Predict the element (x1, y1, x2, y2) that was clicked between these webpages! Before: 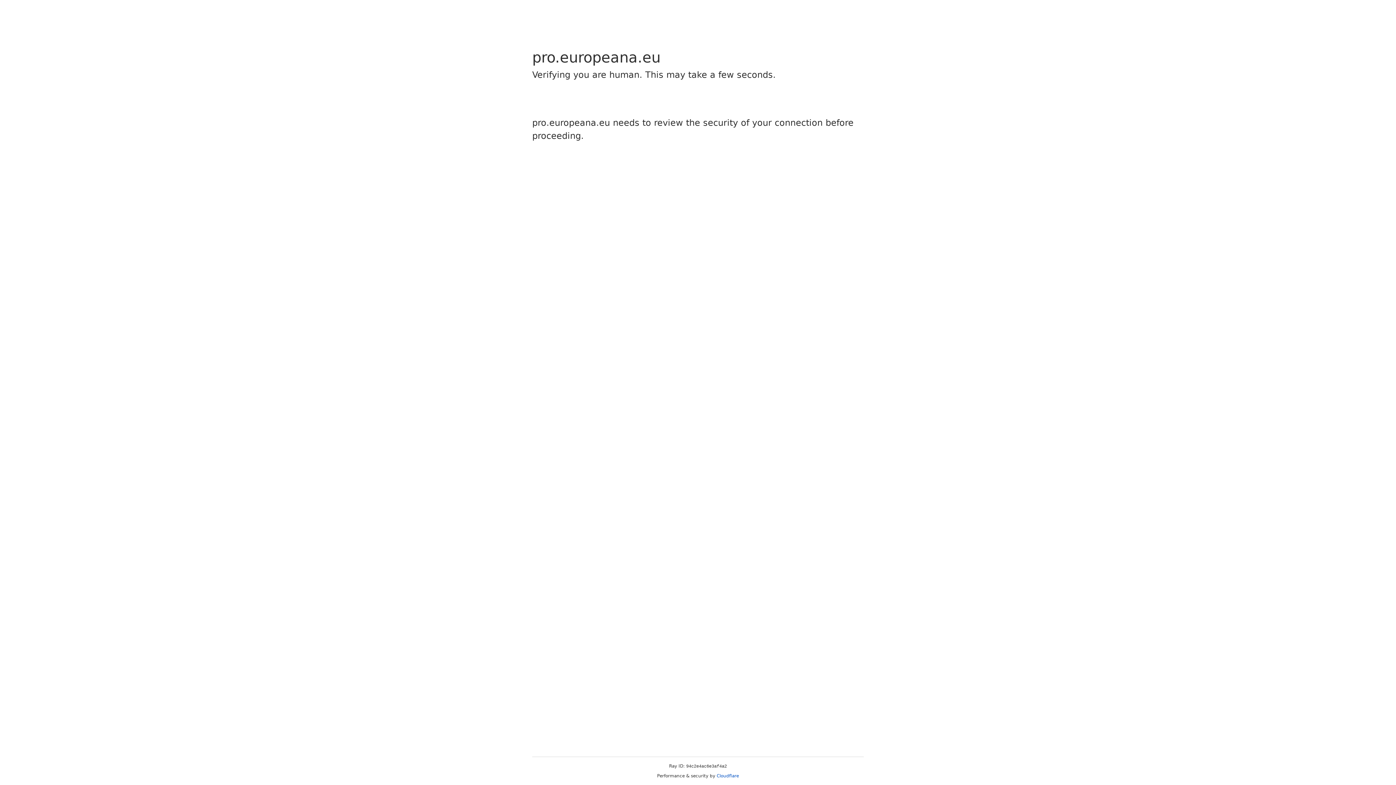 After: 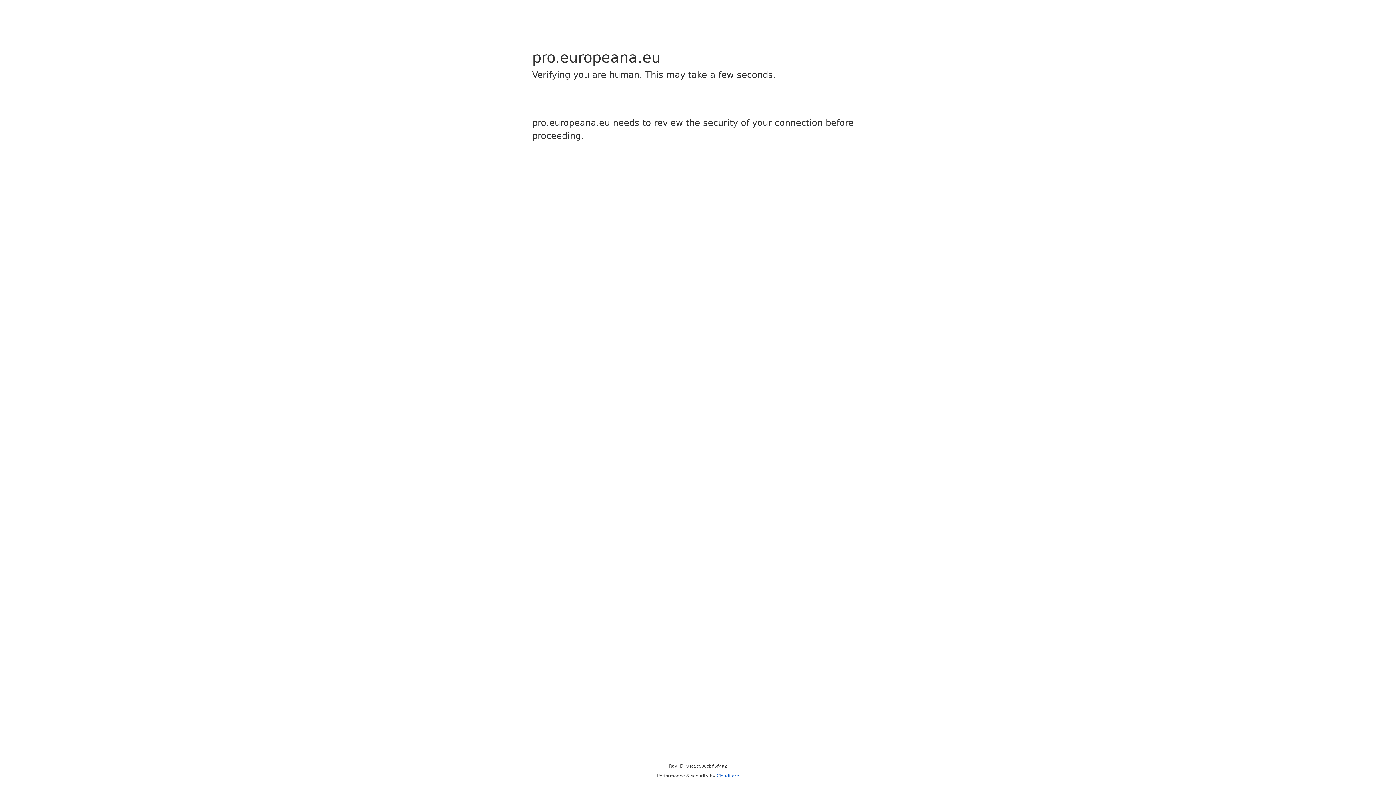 Action: bbox: (716, 773, 739, 778) label: Cloudflare